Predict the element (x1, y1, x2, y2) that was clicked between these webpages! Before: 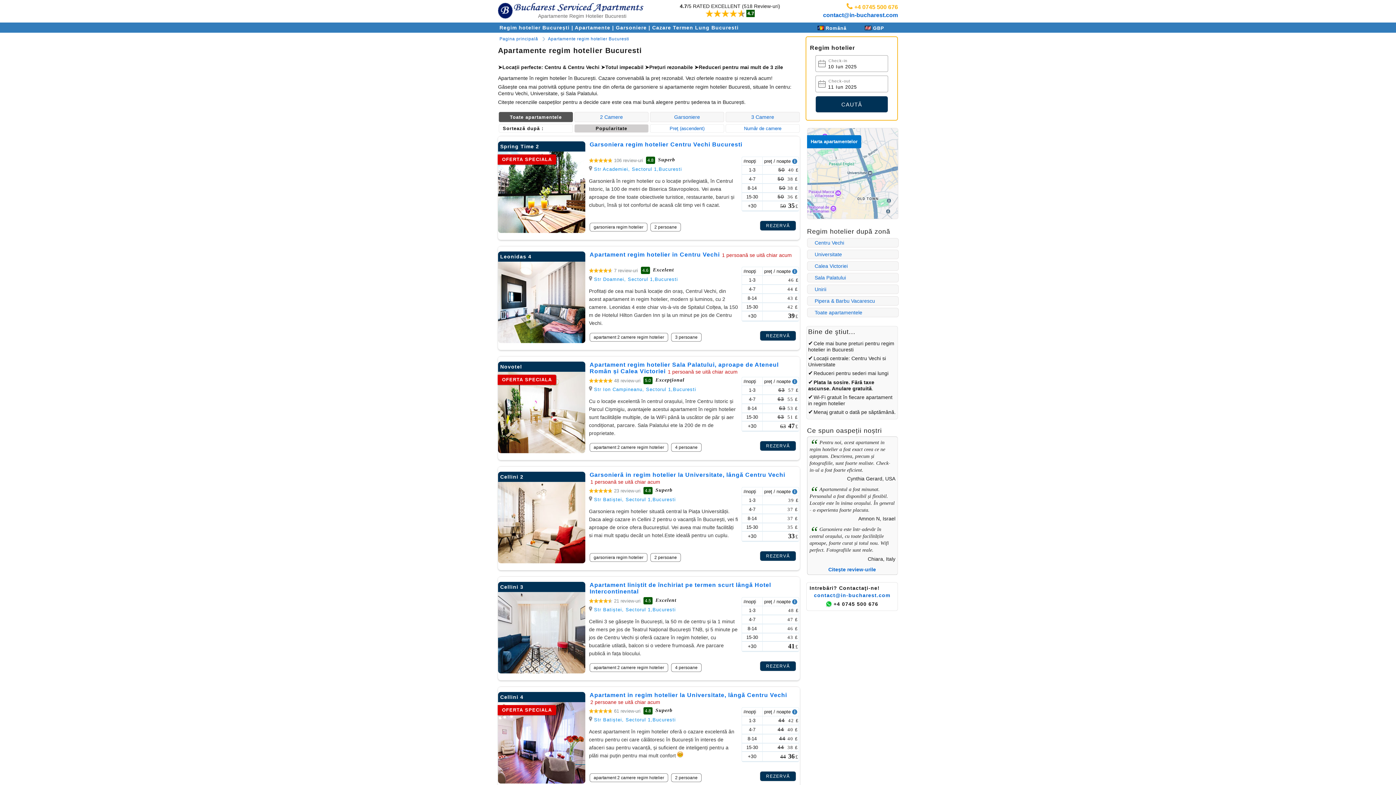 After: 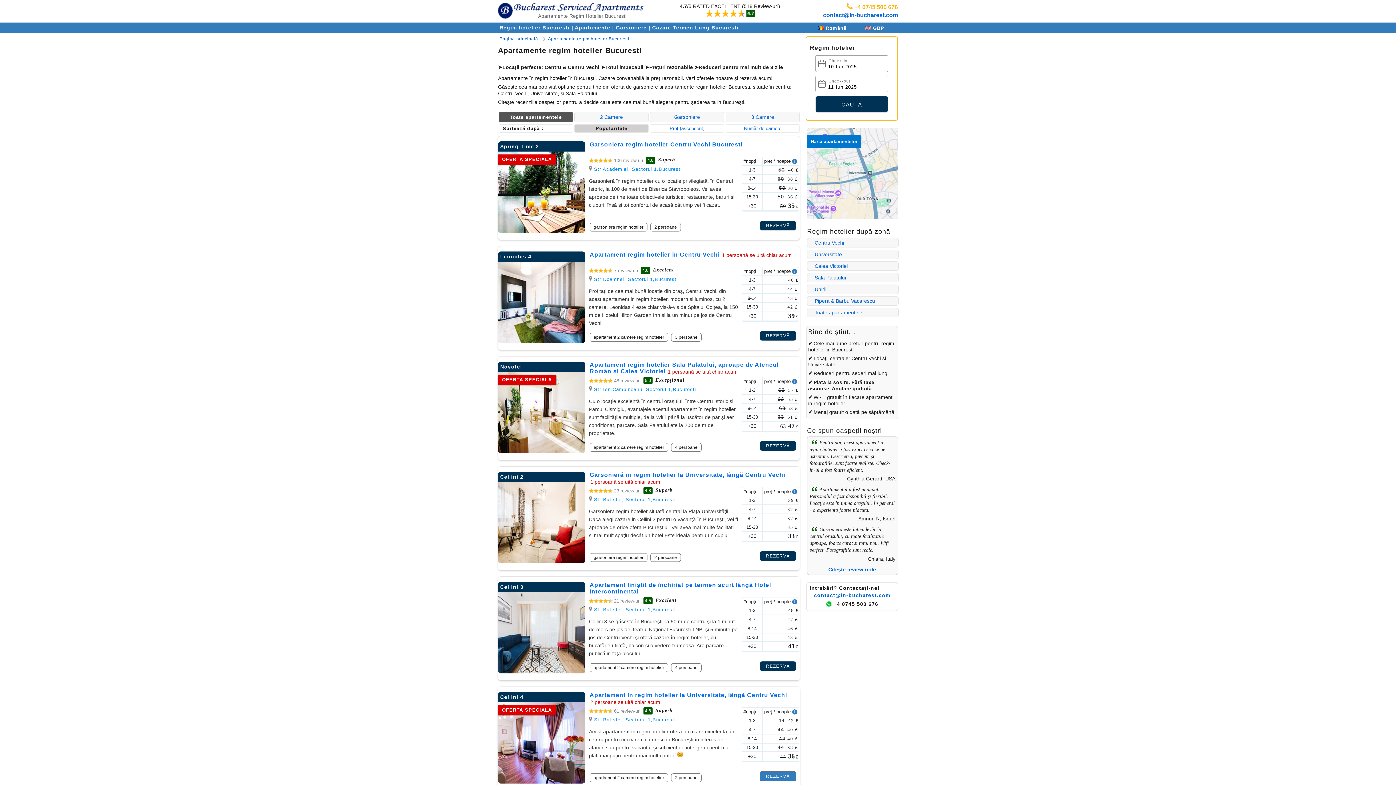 Action: label: REZERVĂ bbox: (760, 771, 796, 781)